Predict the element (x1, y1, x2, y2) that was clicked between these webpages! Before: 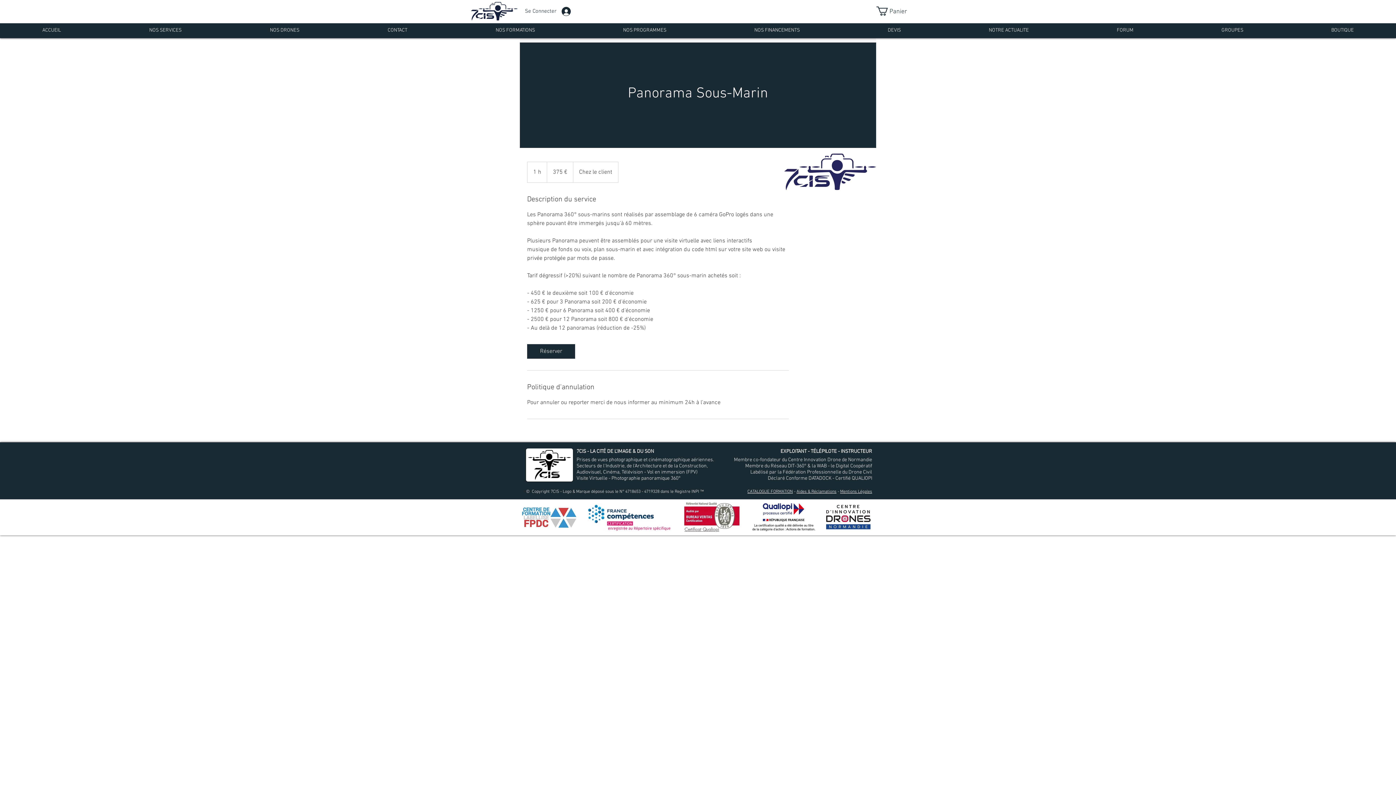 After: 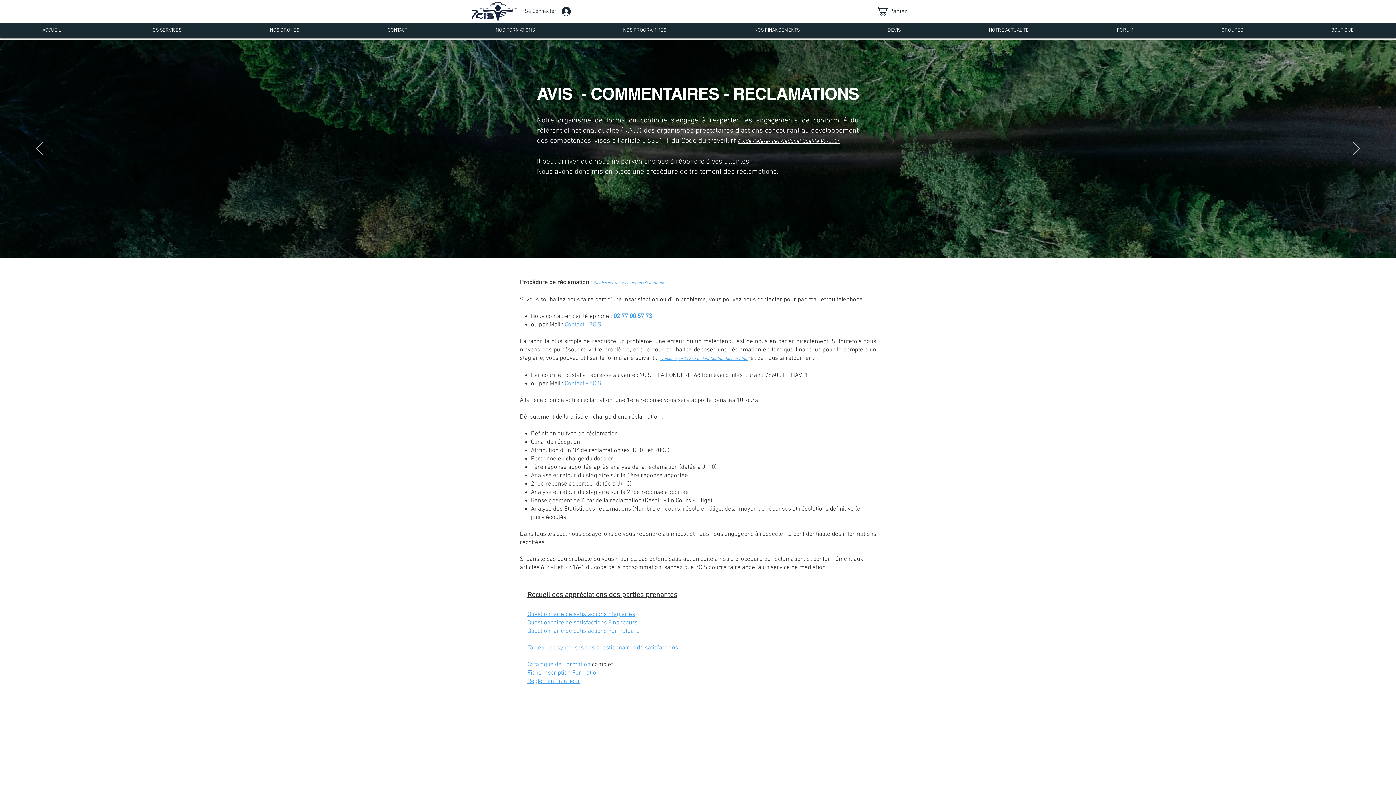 Action: bbox: (796, 489, 836, 494) label: Aides & Réclamations